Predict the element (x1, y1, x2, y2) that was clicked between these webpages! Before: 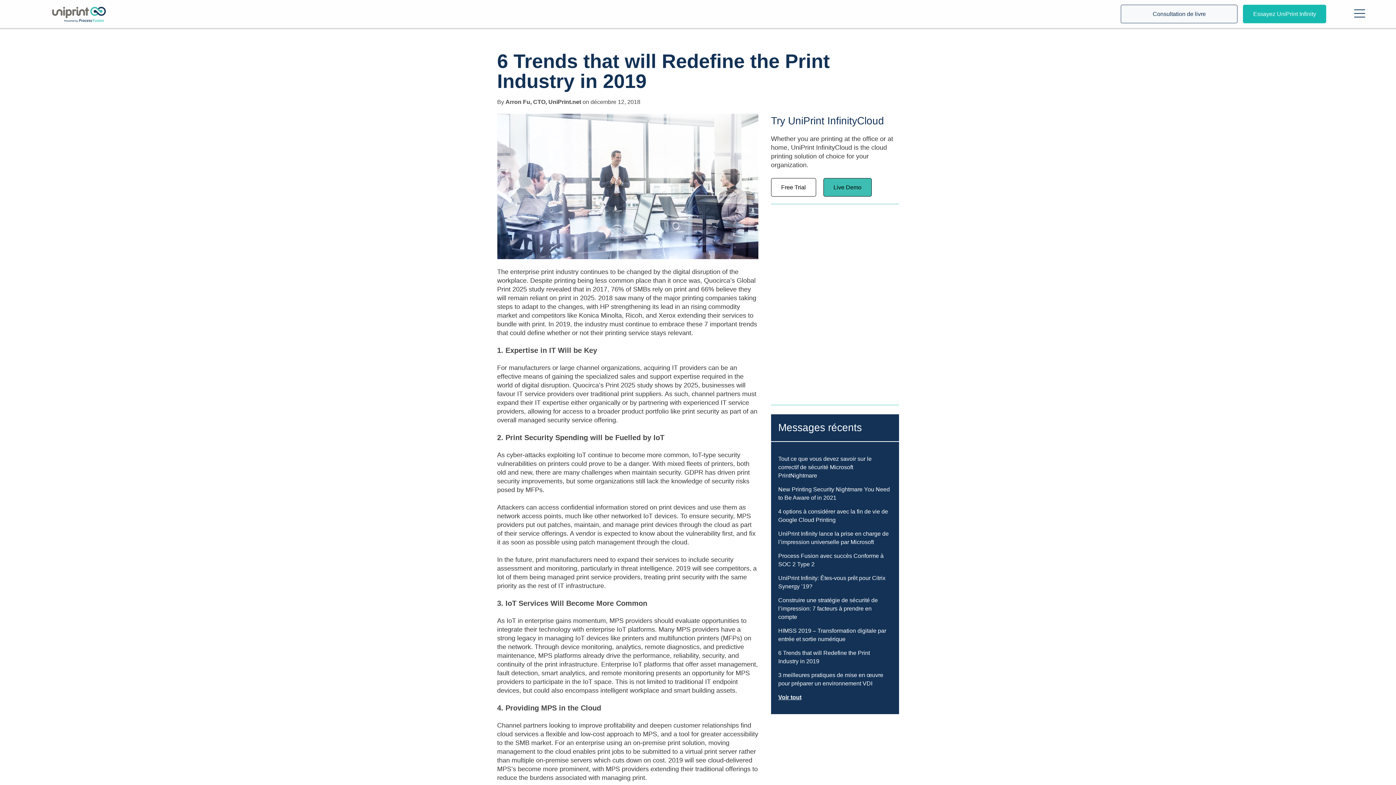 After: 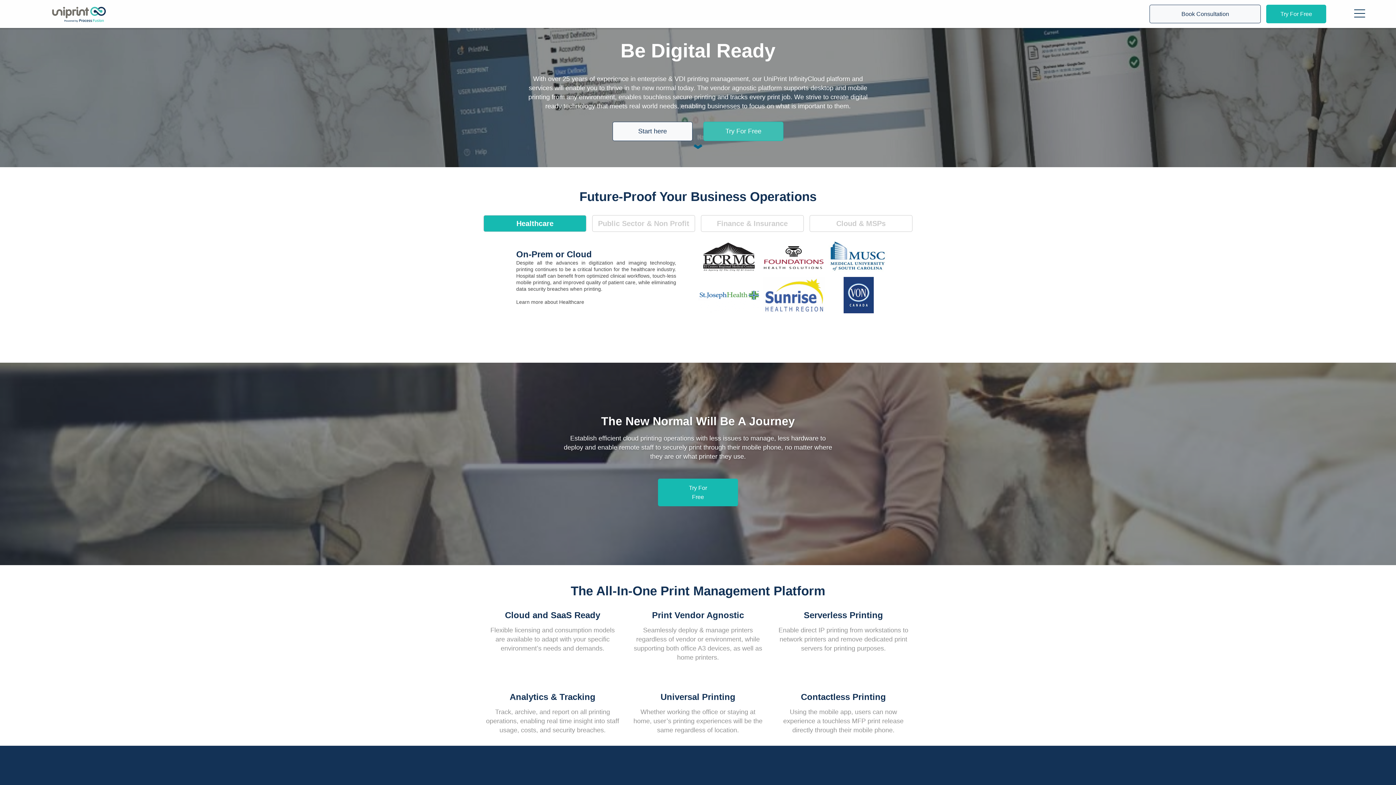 Action: label: Consultation de livre bbox: (1121, 4, 1237, 23)